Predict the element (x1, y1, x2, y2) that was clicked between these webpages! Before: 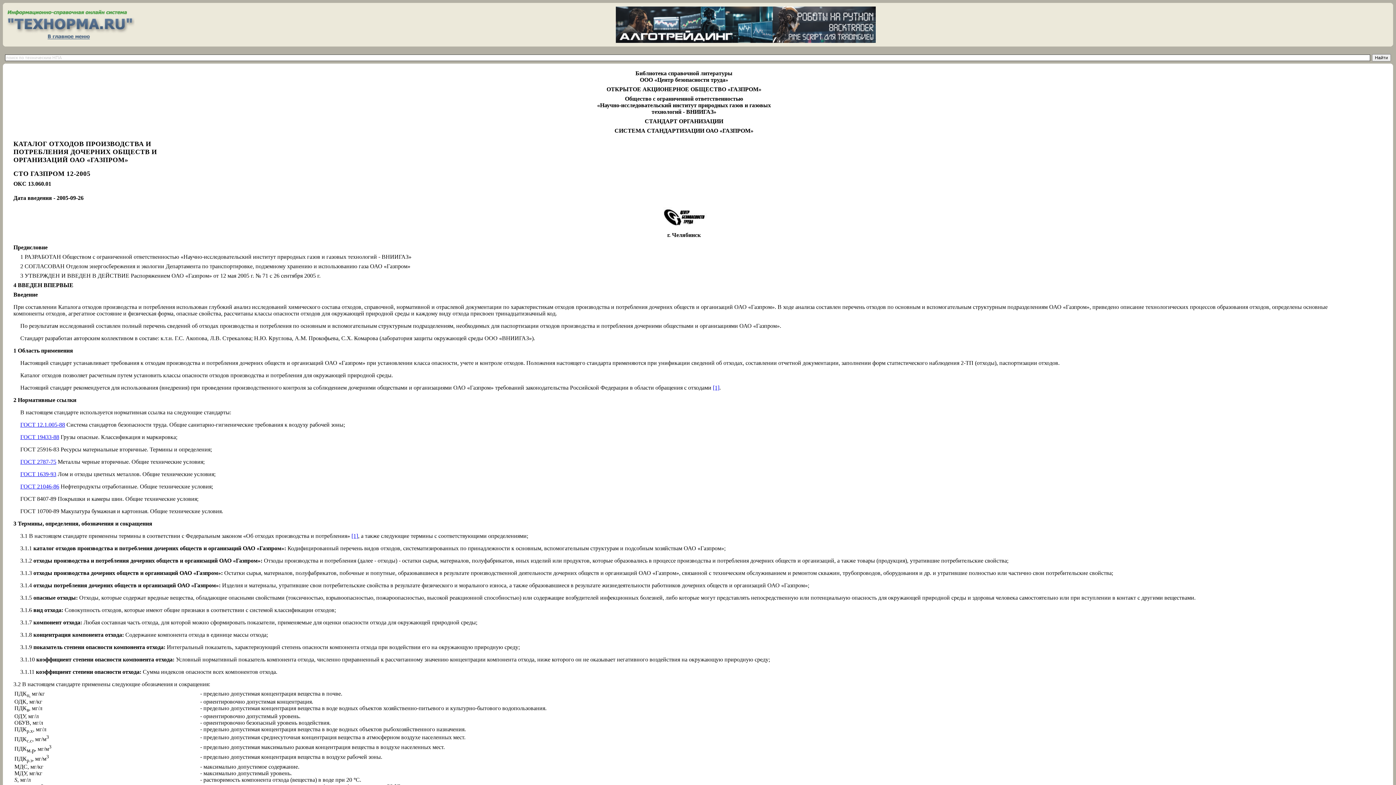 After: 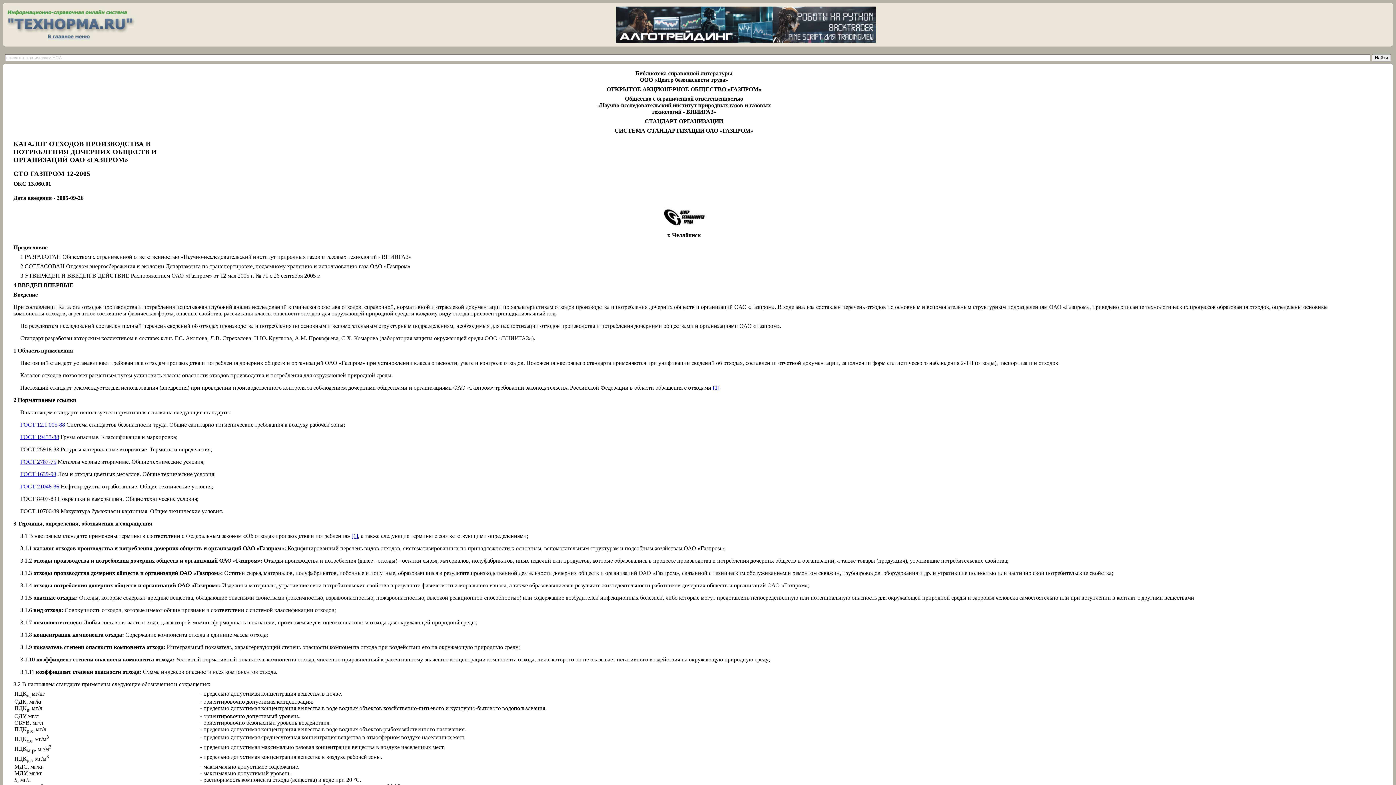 Action: bbox: (13, 342, 73, 355) label: 1 Область применения